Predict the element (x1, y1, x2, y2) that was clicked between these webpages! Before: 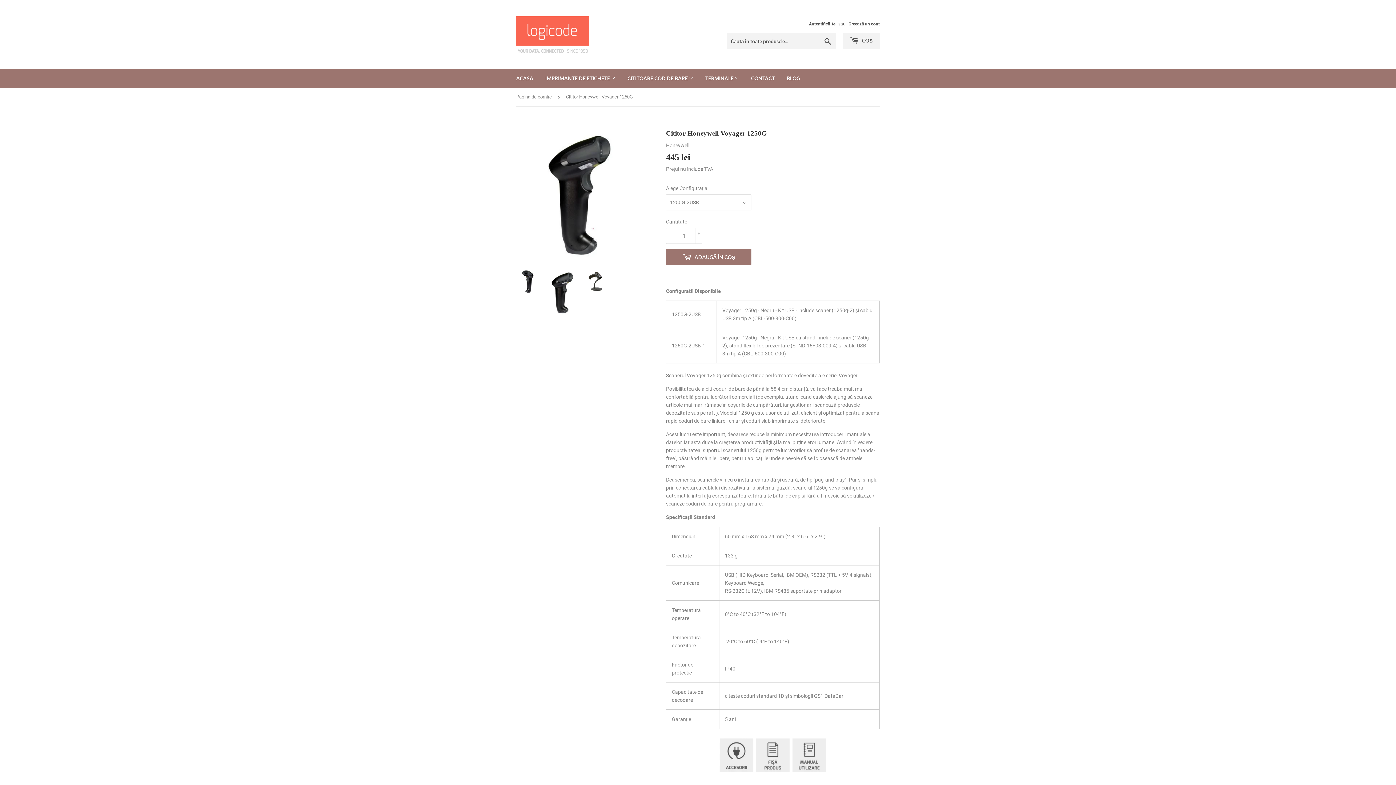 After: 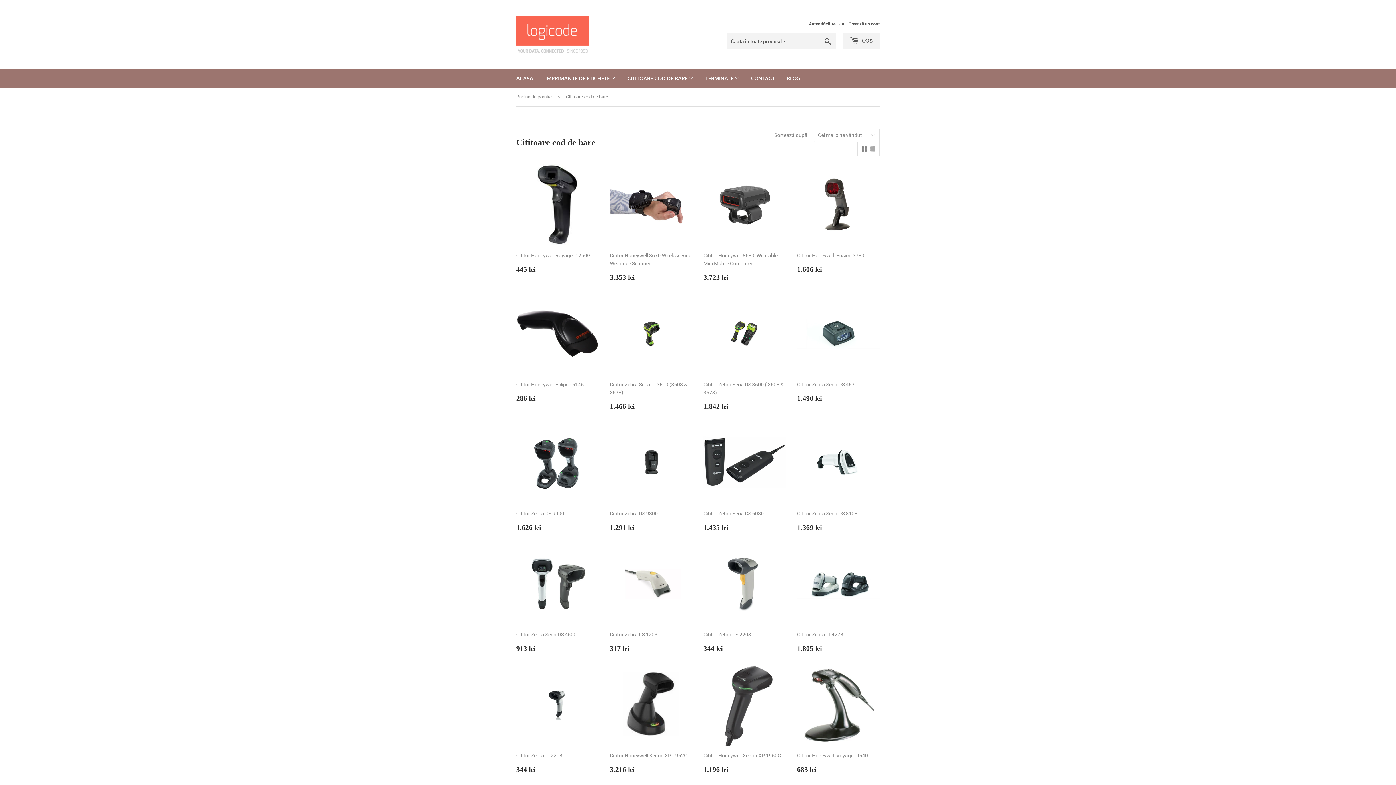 Action: label: CITITOARE COD DE BARE  bbox: (622, 69, 698, 88)